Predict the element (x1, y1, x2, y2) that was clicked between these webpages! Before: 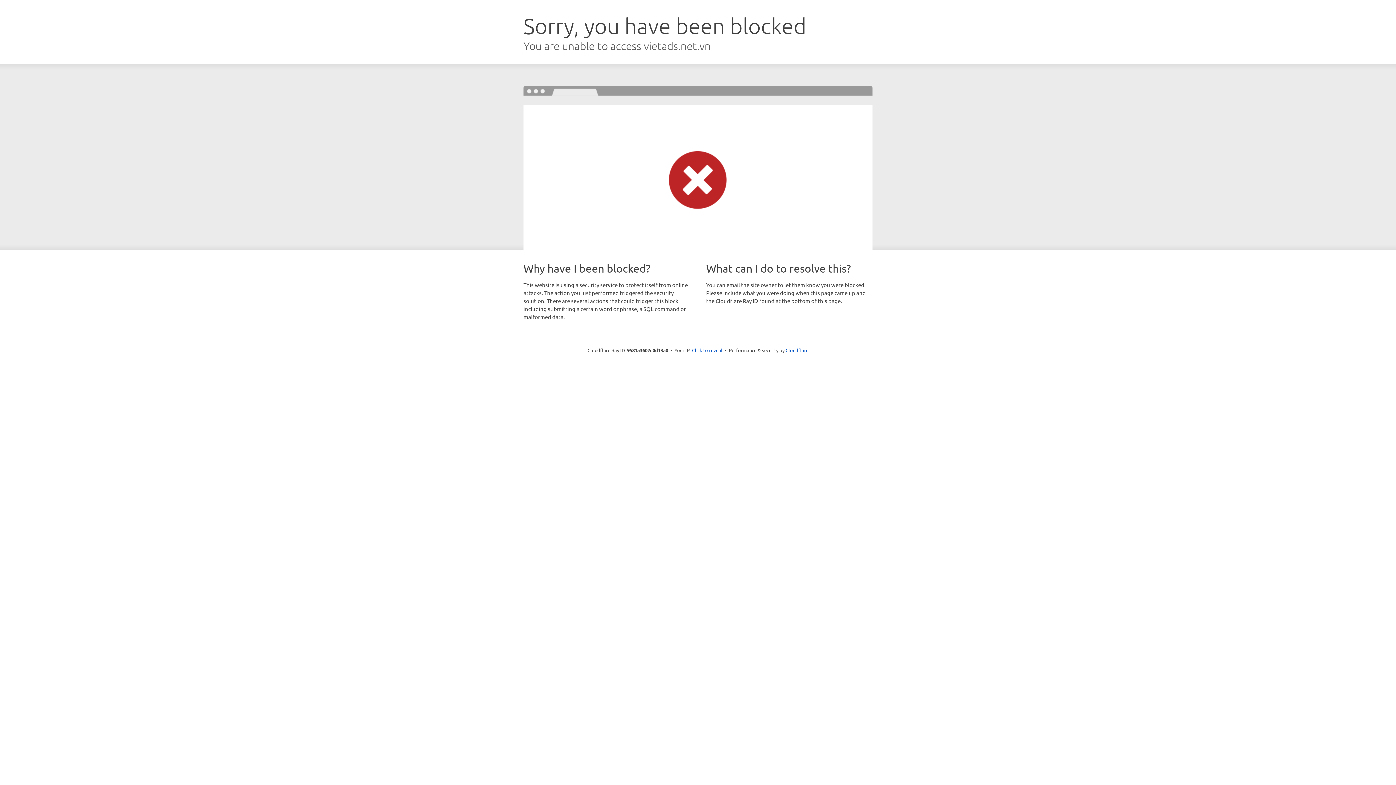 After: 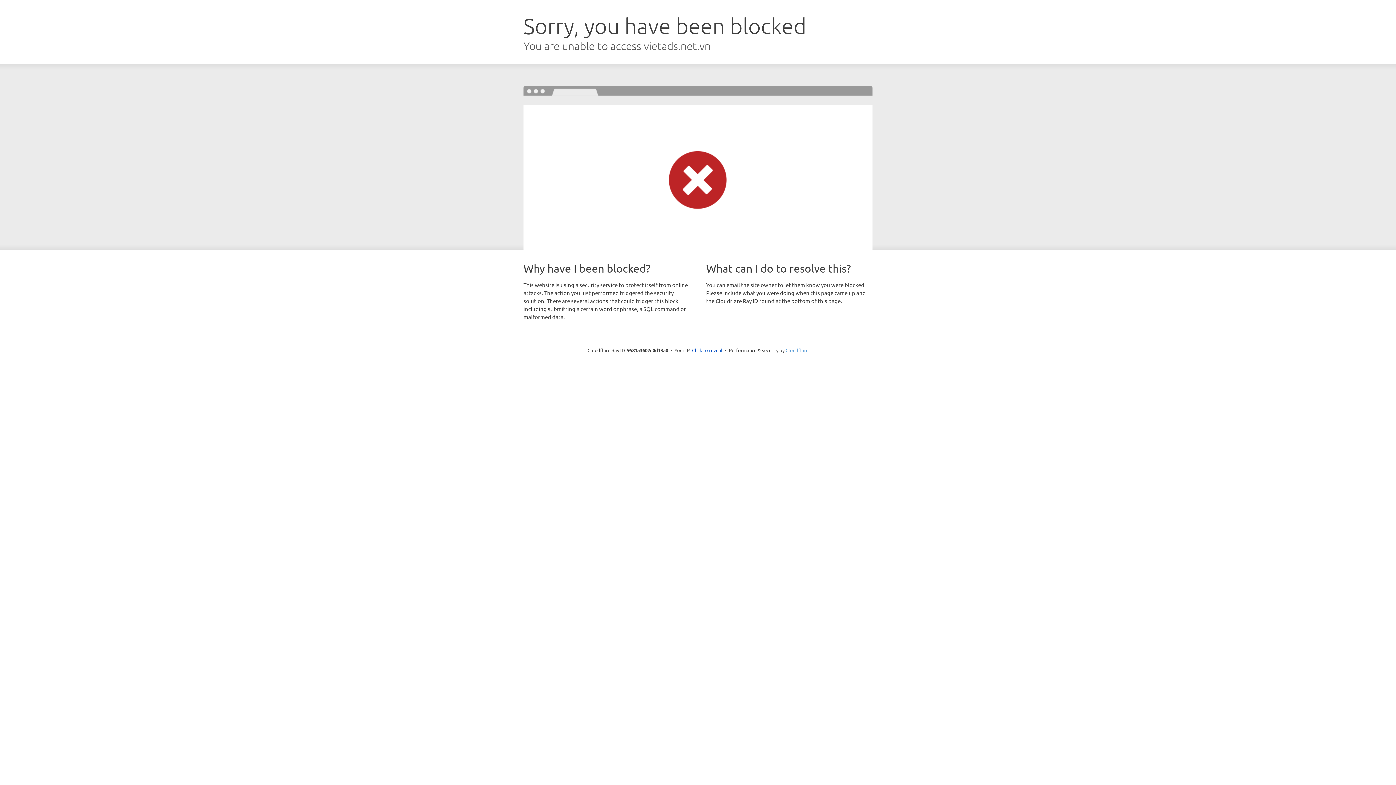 Action: label: Cloudflare bbox: (785, 347, 808, 353)